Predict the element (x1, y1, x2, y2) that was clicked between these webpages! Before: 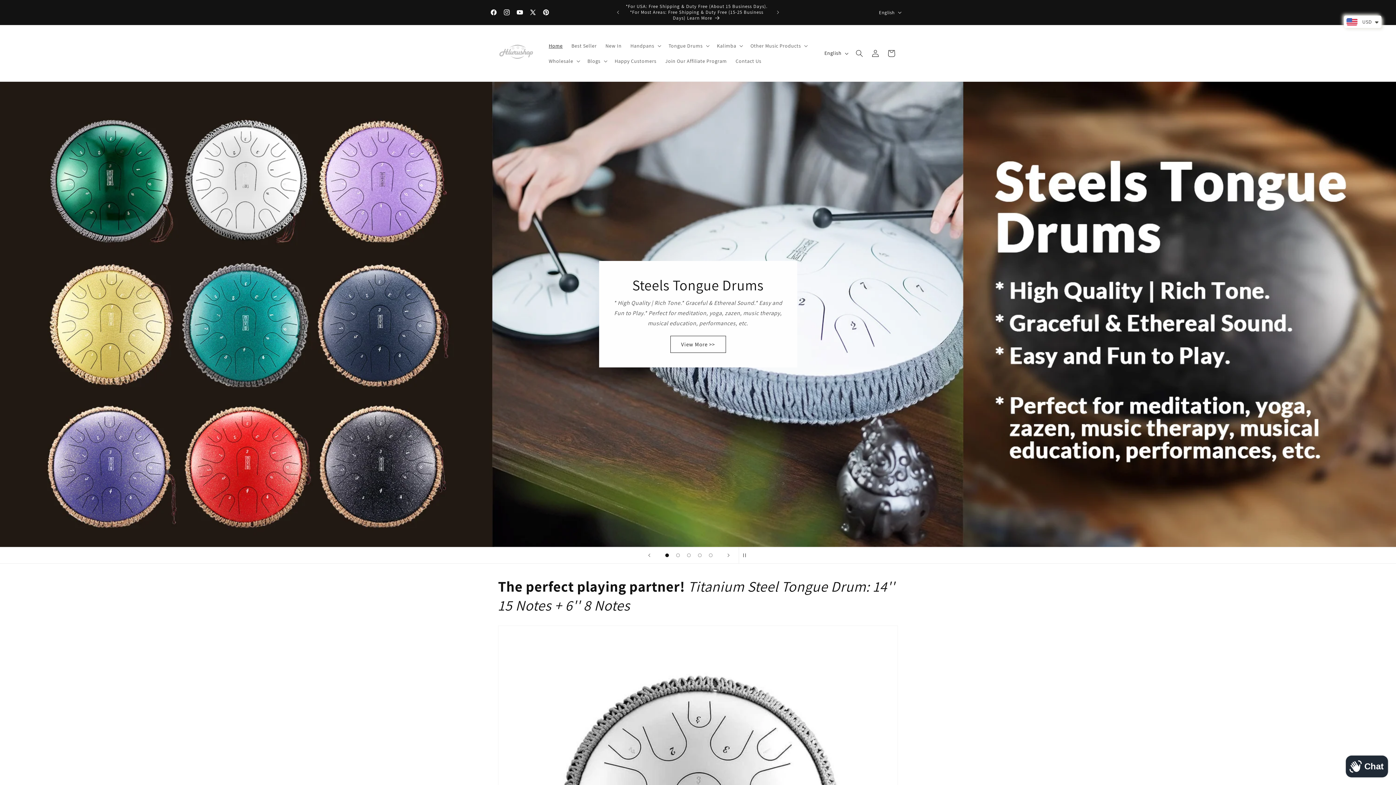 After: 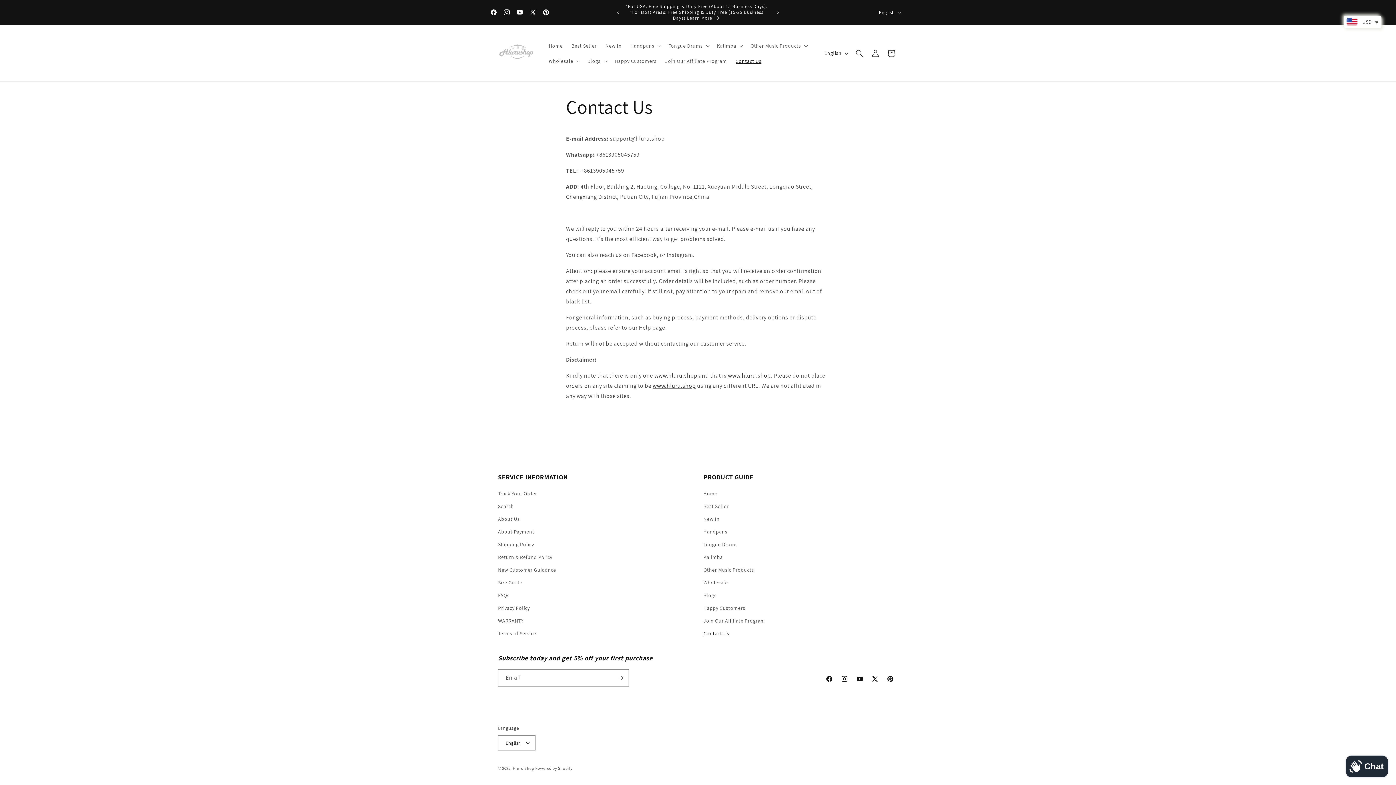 Action: bbox: (731, 53, 766, 68) label: Contact Us